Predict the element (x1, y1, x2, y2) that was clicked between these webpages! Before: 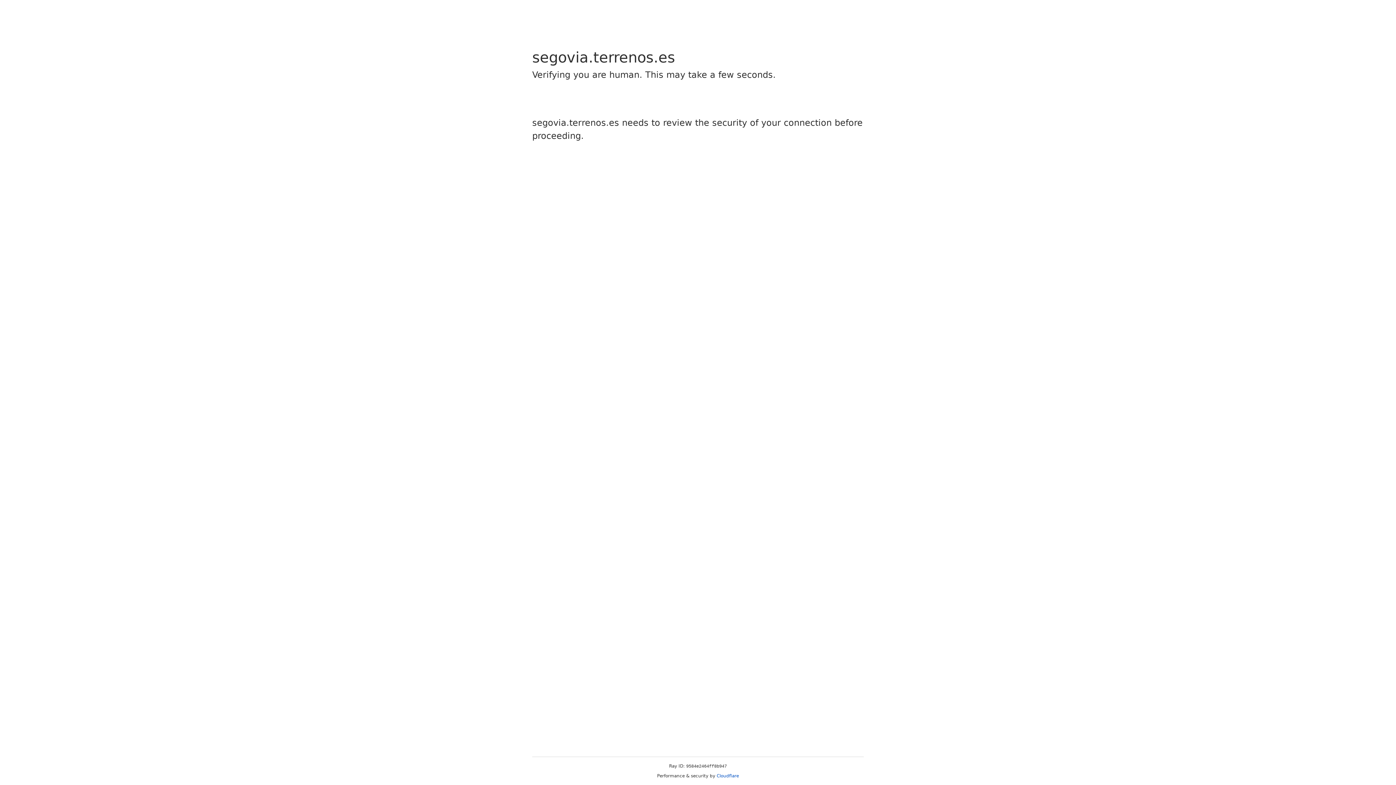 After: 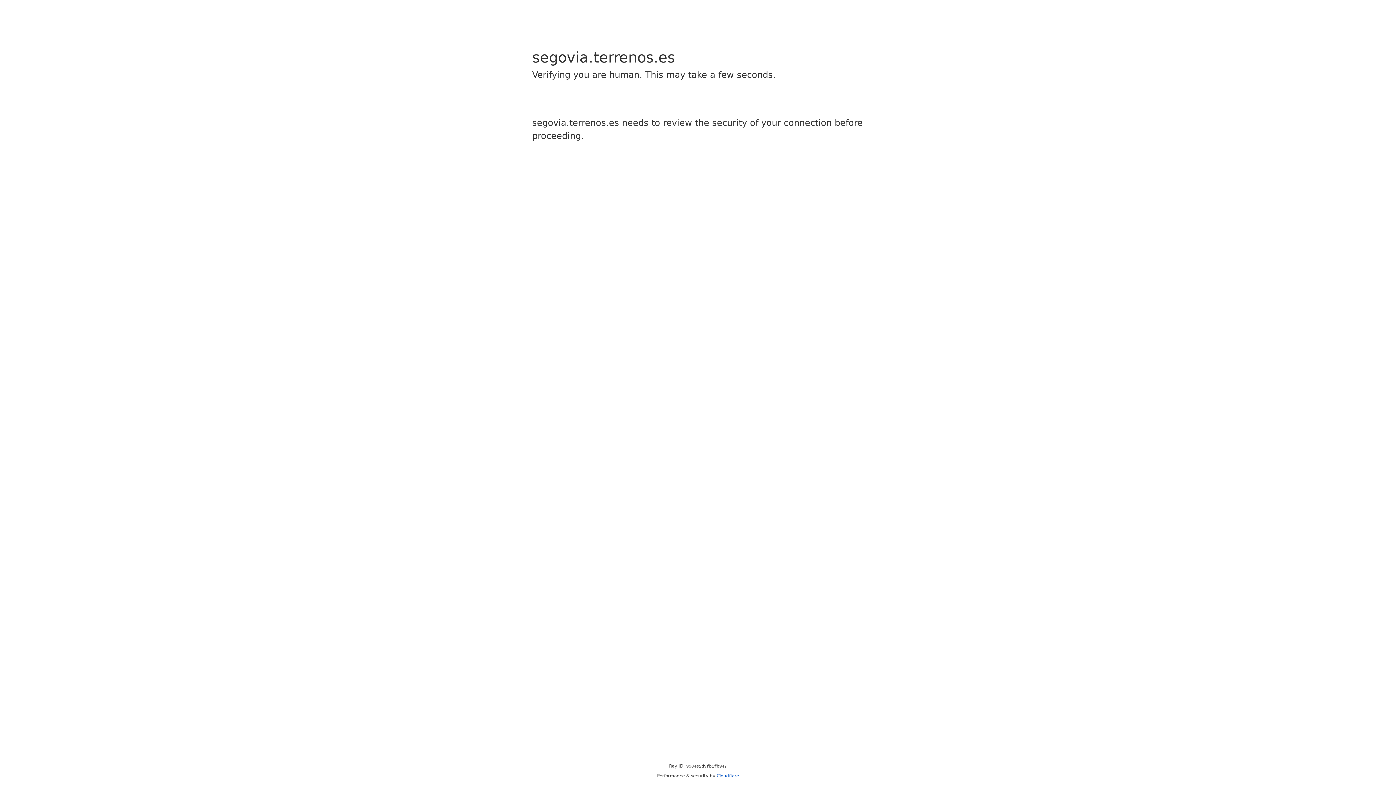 Action: label: Cloudflare bbox: (716, 773, 739, 778)